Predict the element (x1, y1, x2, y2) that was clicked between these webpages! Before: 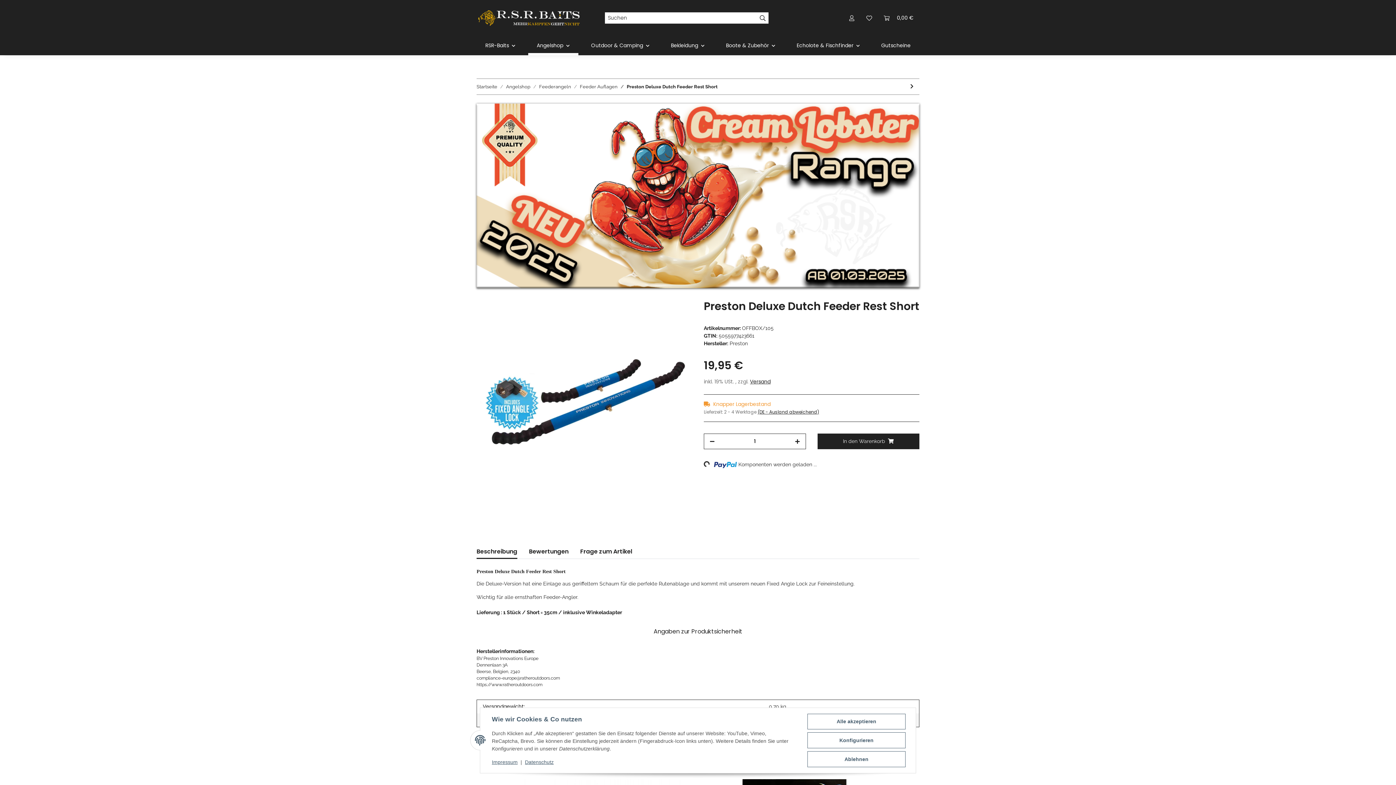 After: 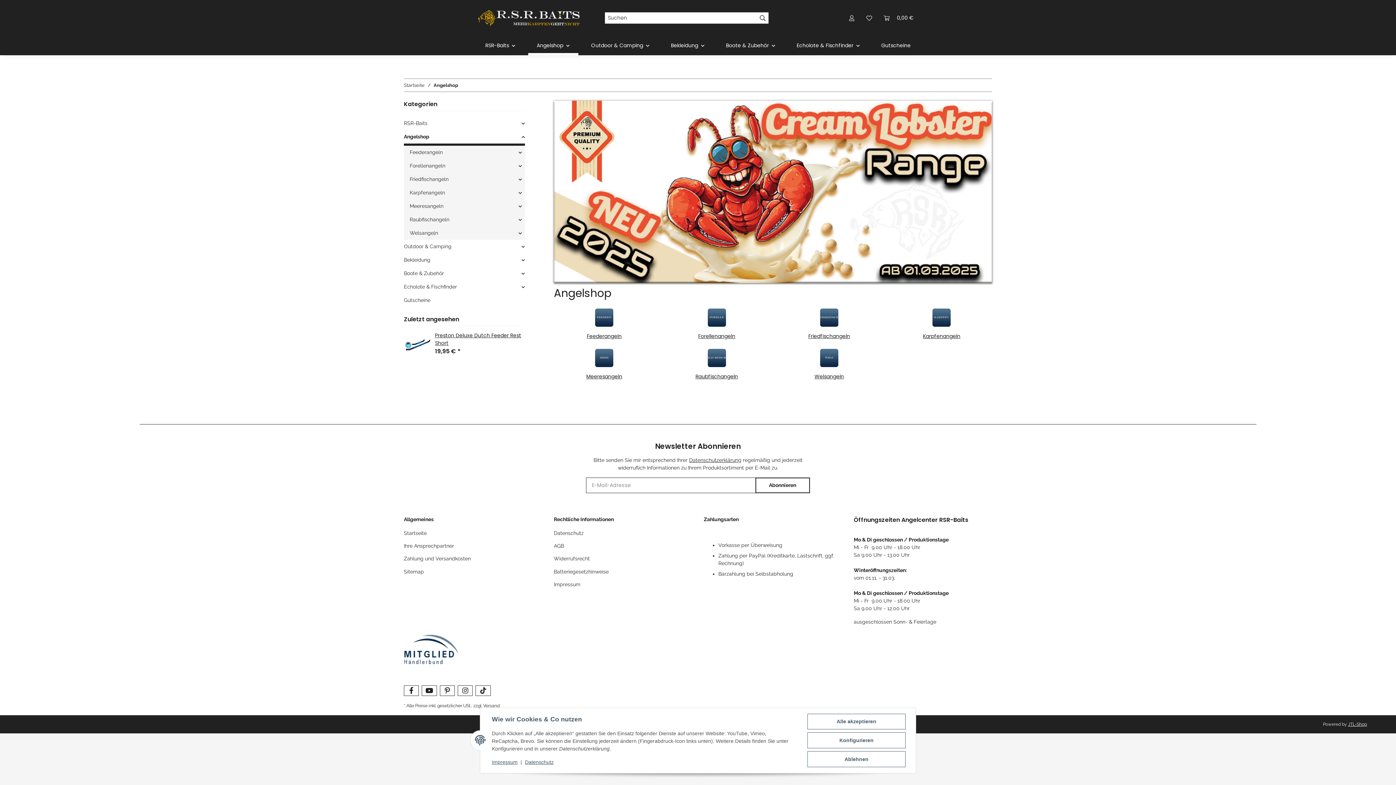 Action: bbox: (506, 83, 530, 90) label: Angelshop